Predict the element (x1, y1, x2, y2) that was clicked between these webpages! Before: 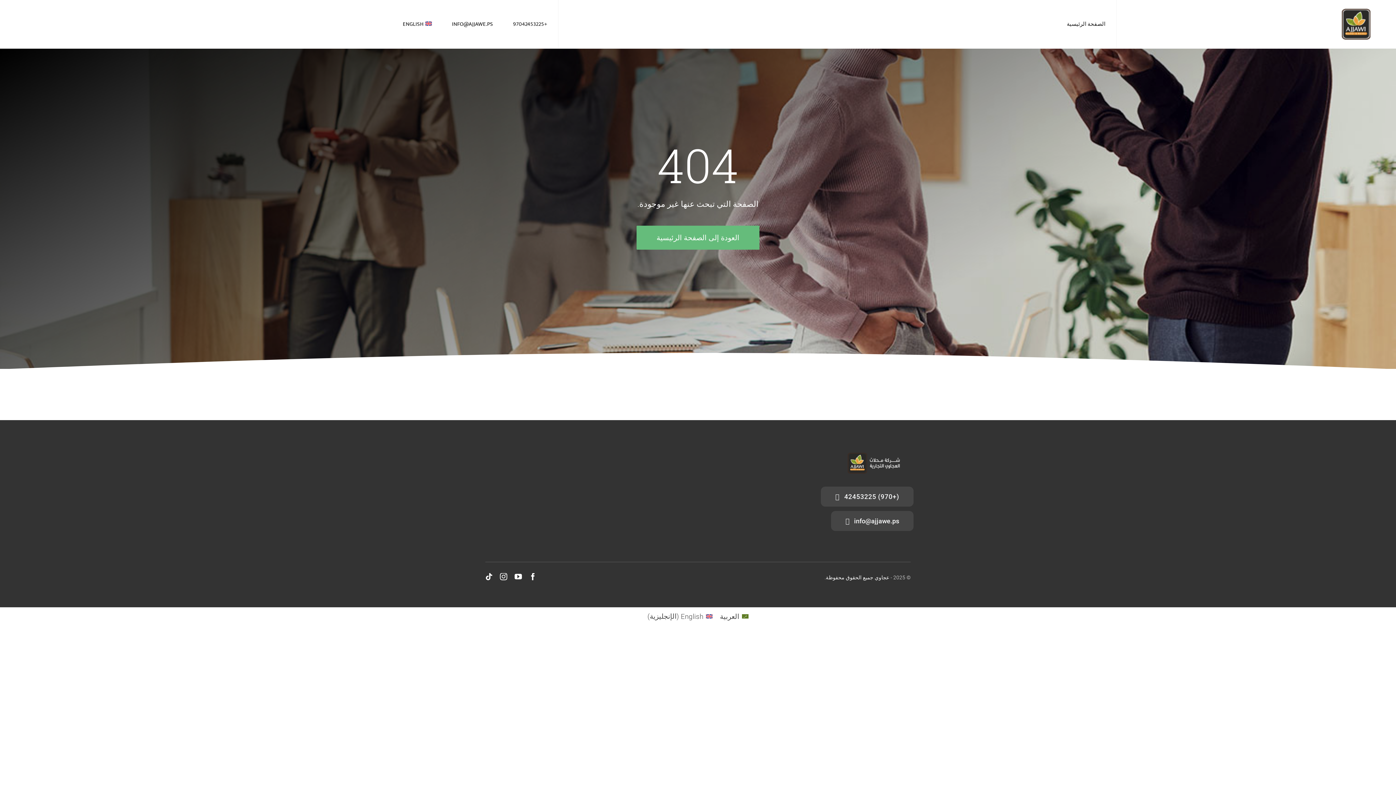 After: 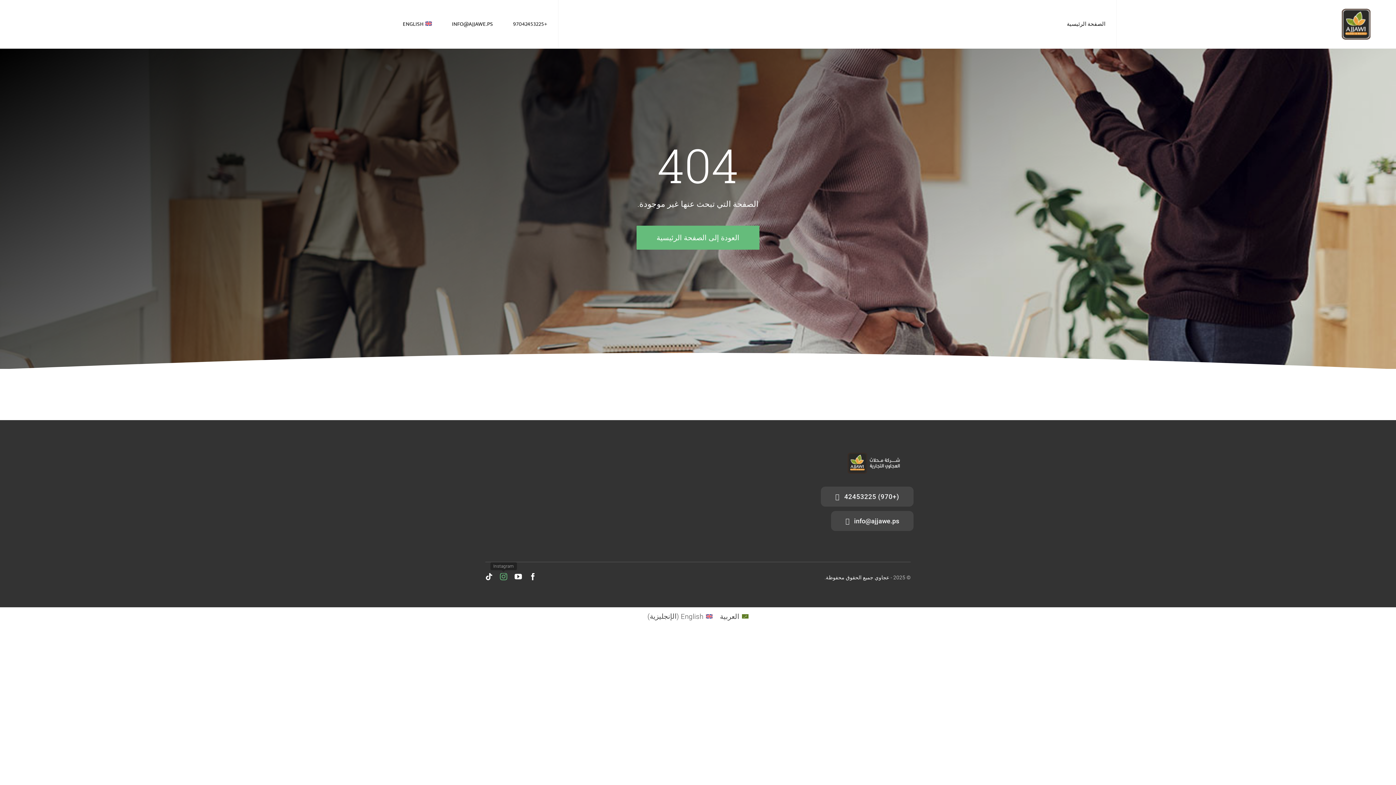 Action: label: instagram bbox: (500, 573, 507, 580)